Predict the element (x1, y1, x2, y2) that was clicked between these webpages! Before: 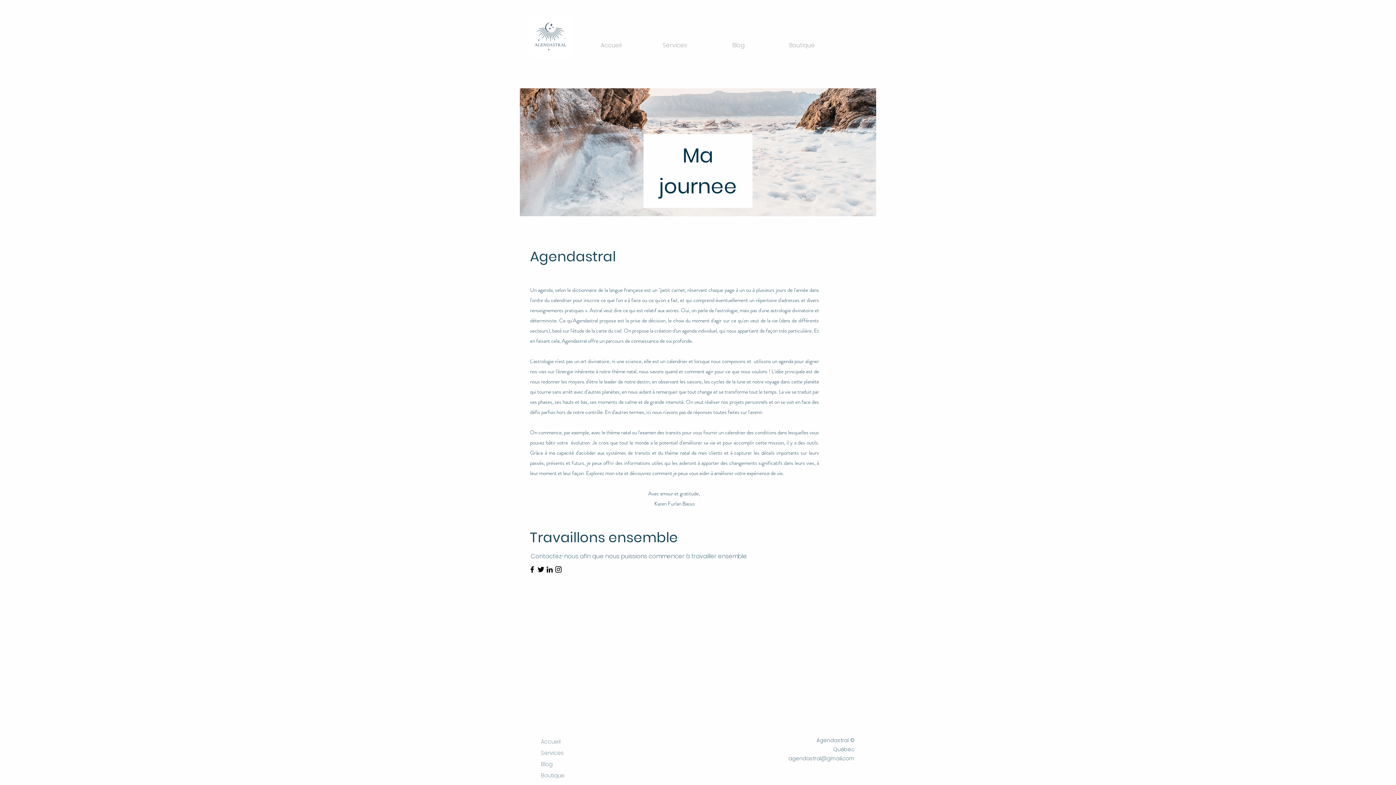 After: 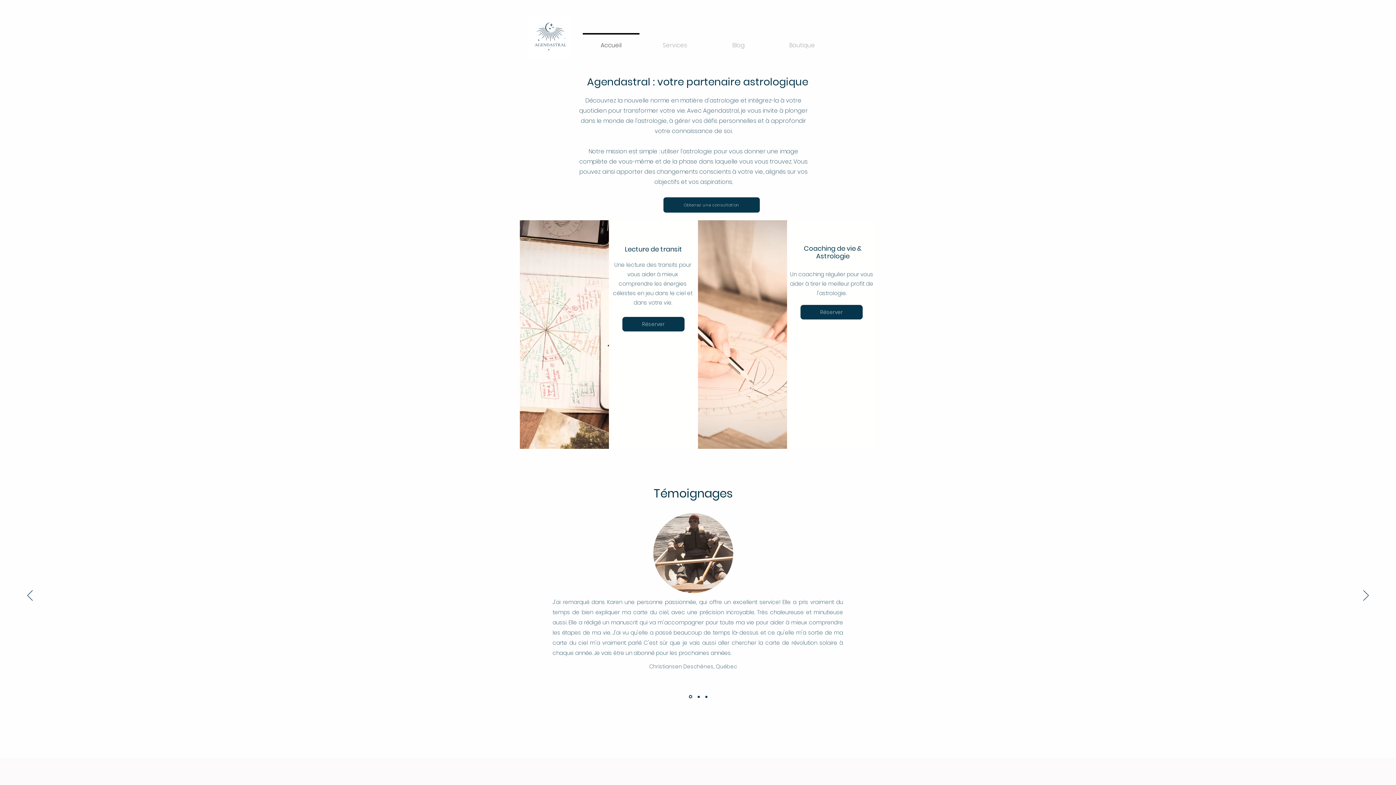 Action: label: Accueil bbox: (541, 736, 592, 747)